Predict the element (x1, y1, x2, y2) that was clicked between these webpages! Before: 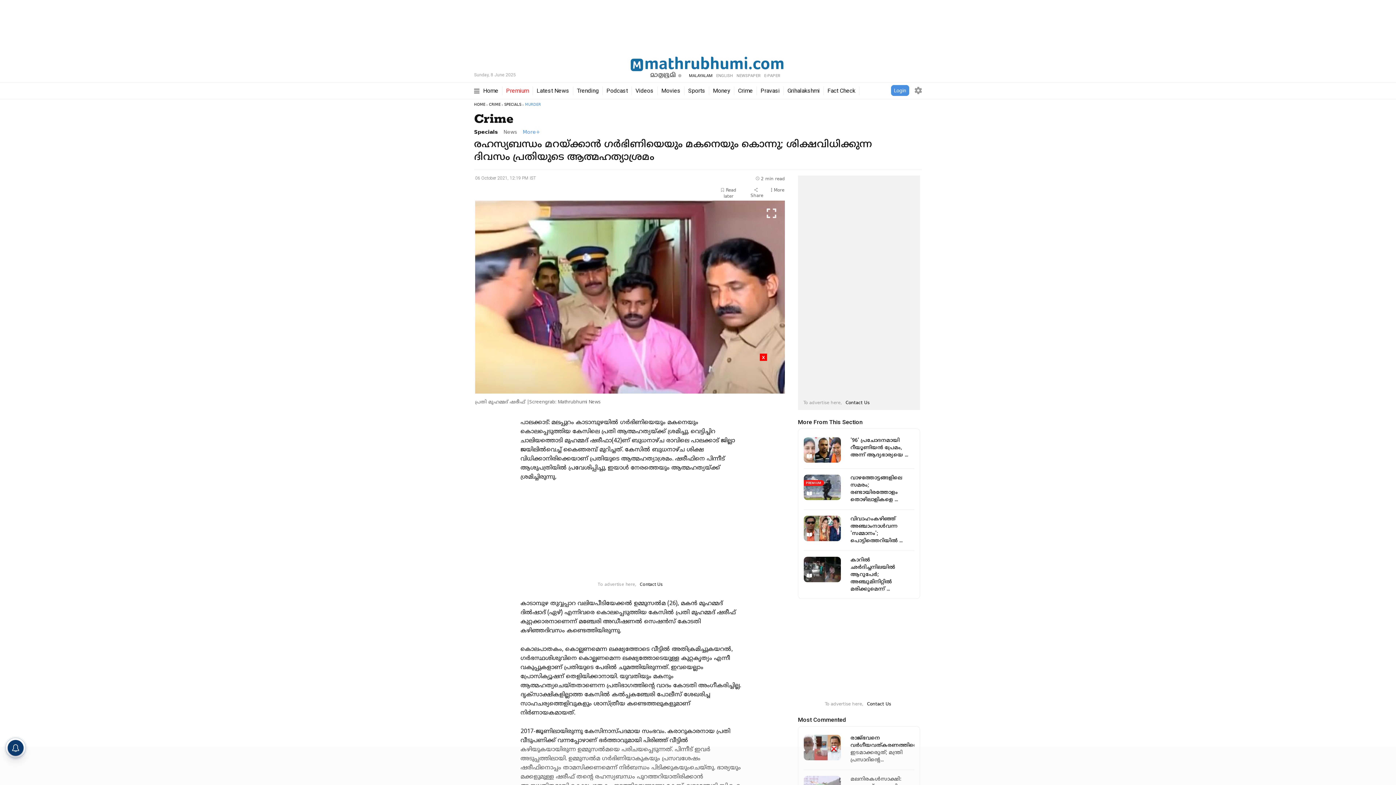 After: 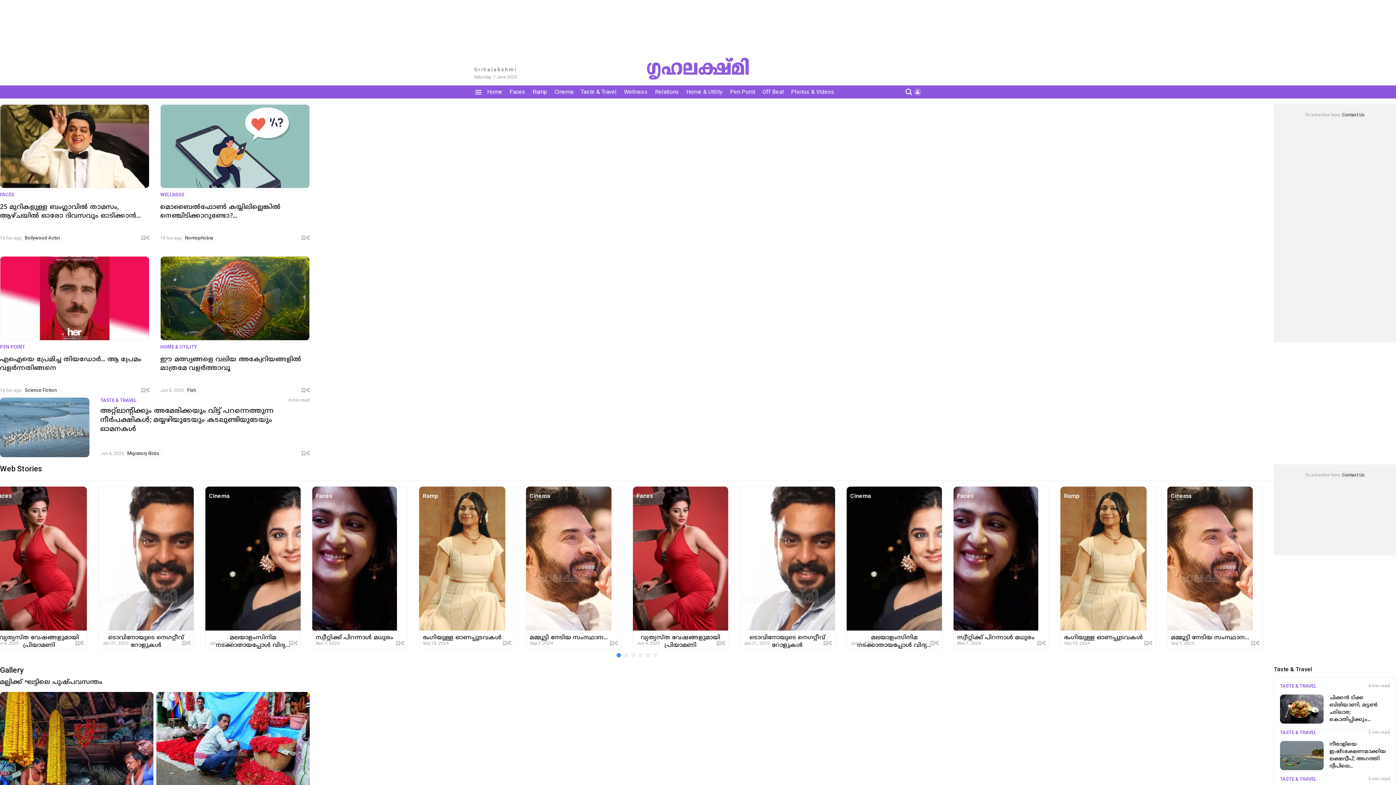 Action: label: Grihalakshmi bbox: (787, 87, 820, 94)